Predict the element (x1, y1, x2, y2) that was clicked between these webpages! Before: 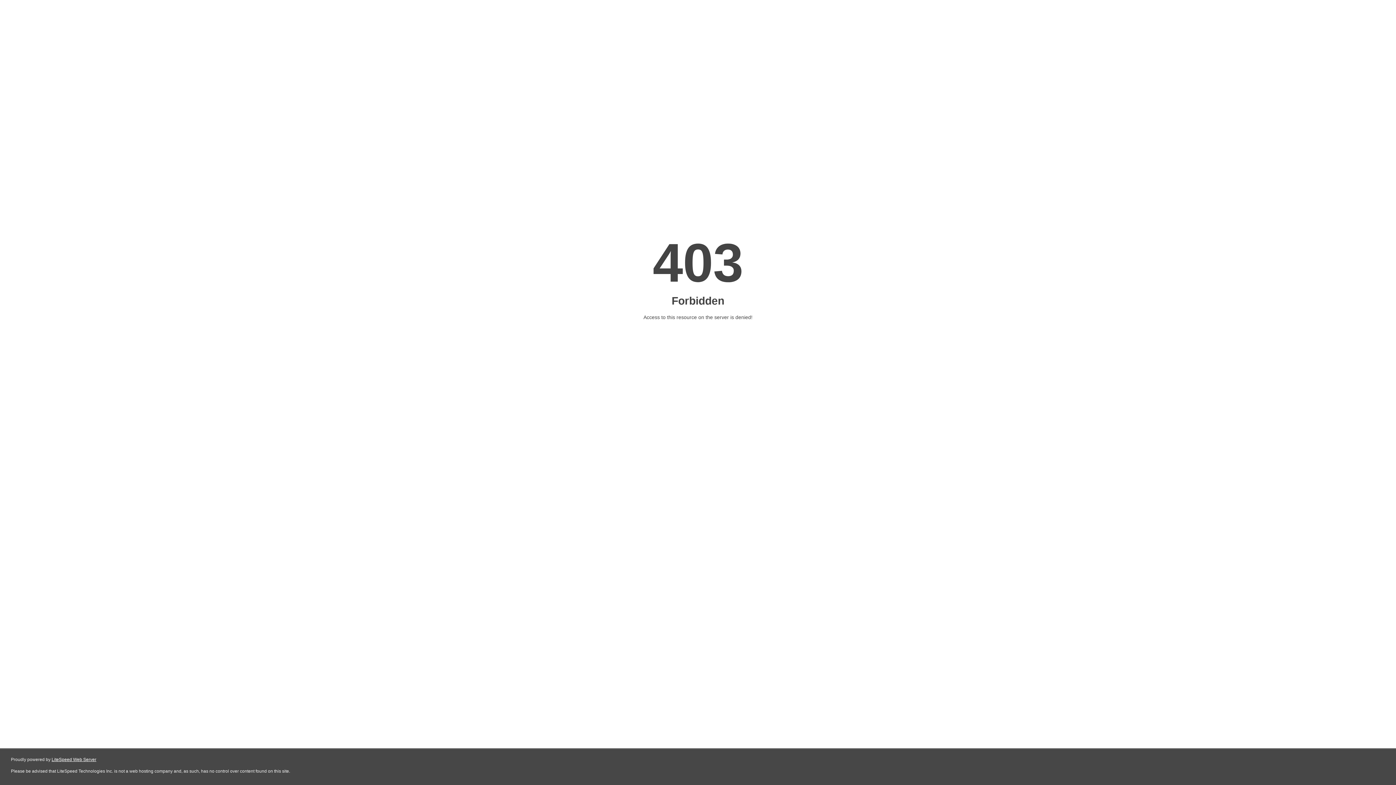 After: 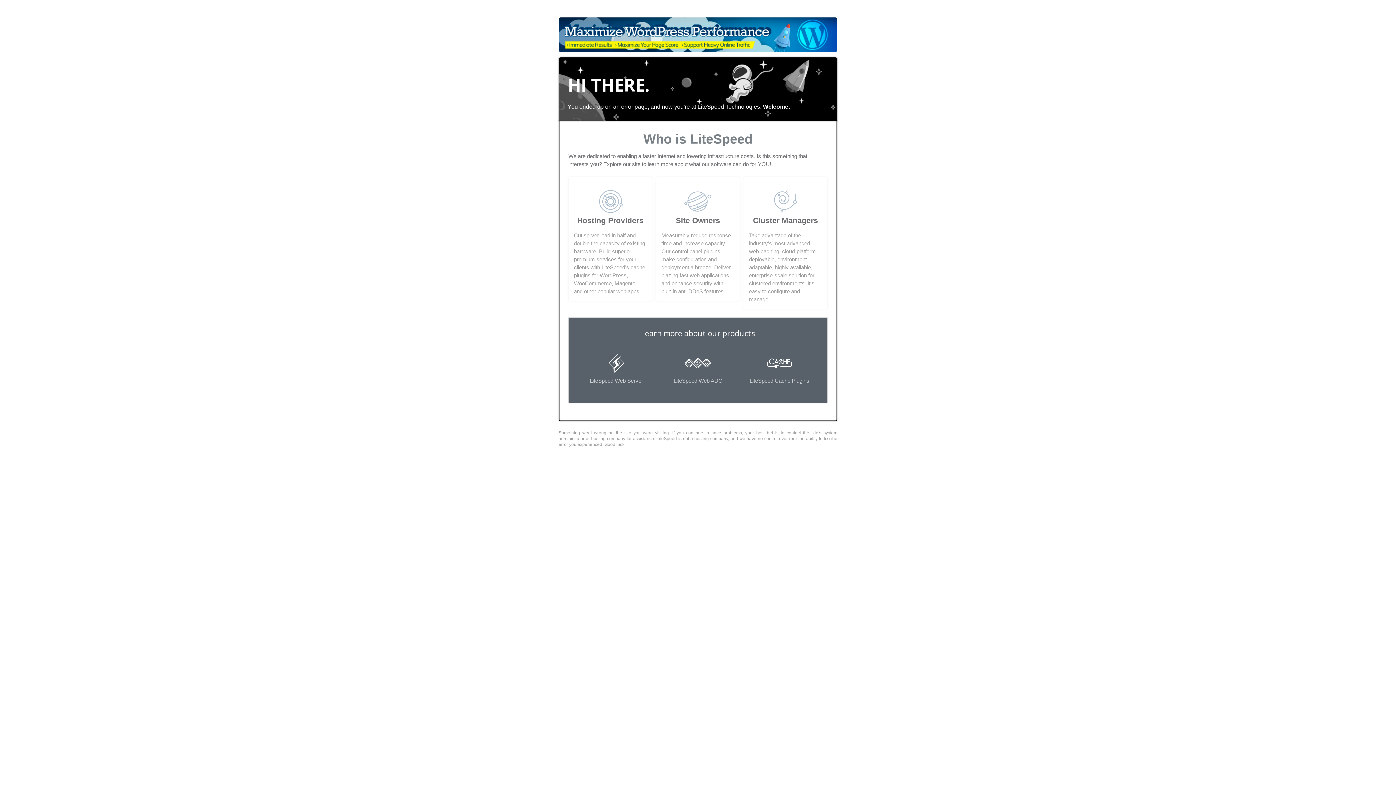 Action: bbox: (51, 757, 96, 762) label: LiteSpeed Web Server